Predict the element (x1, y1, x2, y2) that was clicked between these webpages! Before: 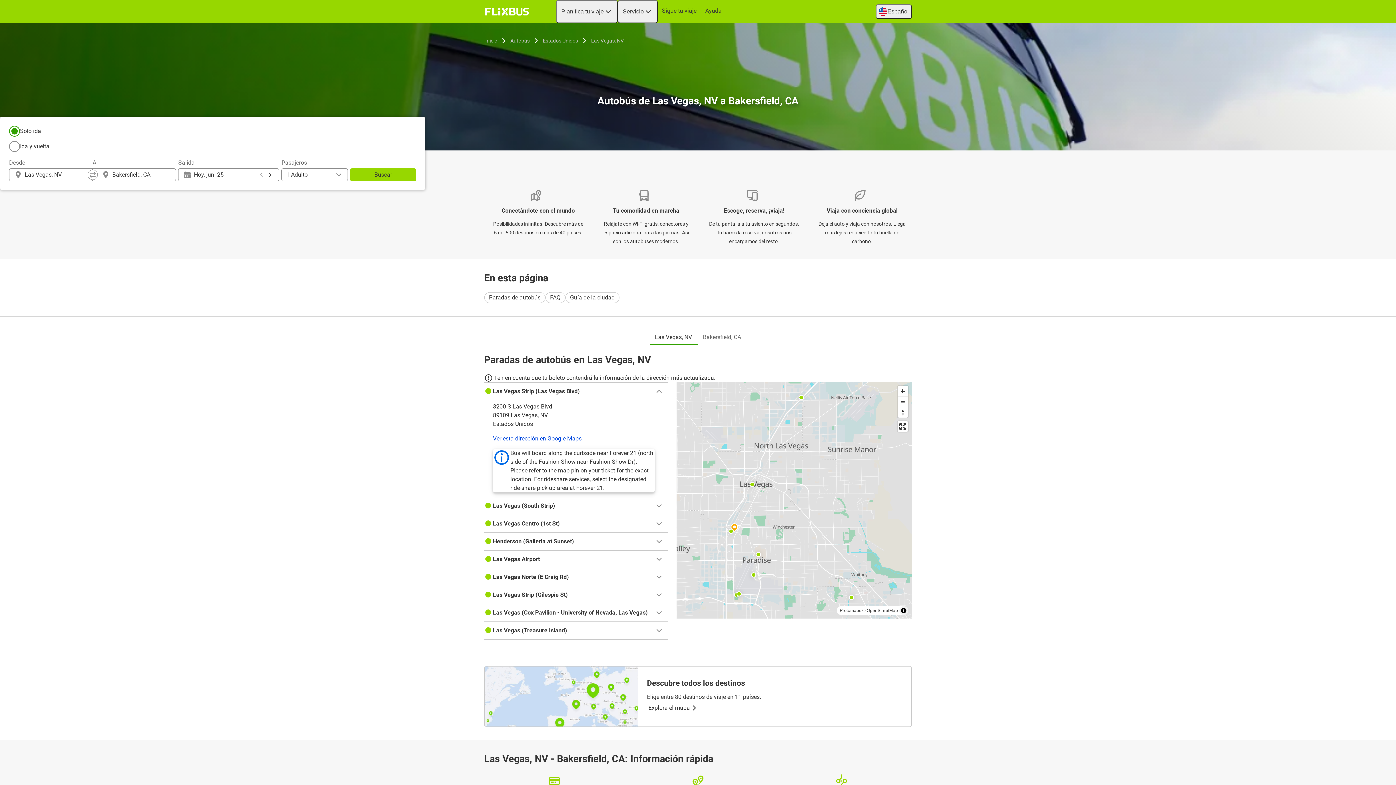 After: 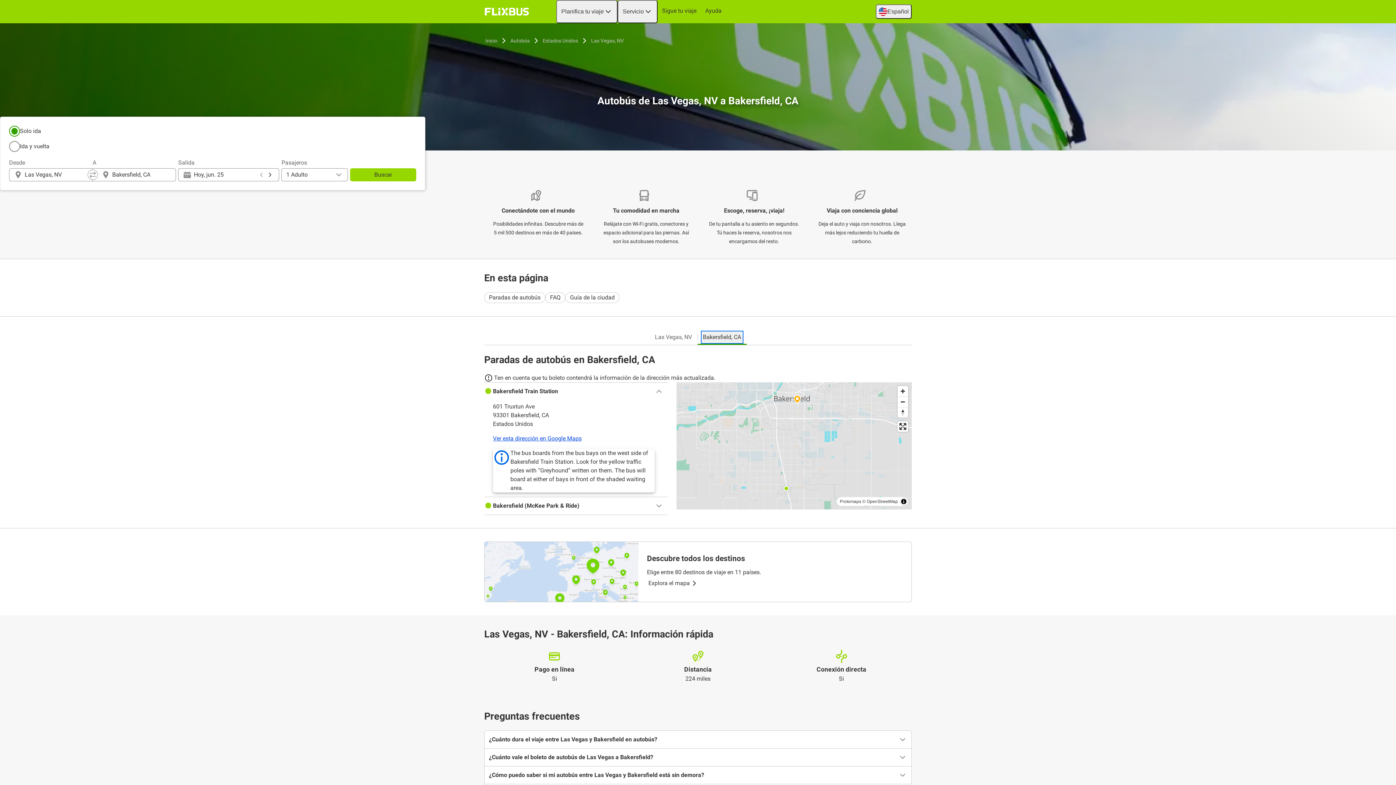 Action: bbox: (702, 331, 742, 342) label: Bakersfield, CA